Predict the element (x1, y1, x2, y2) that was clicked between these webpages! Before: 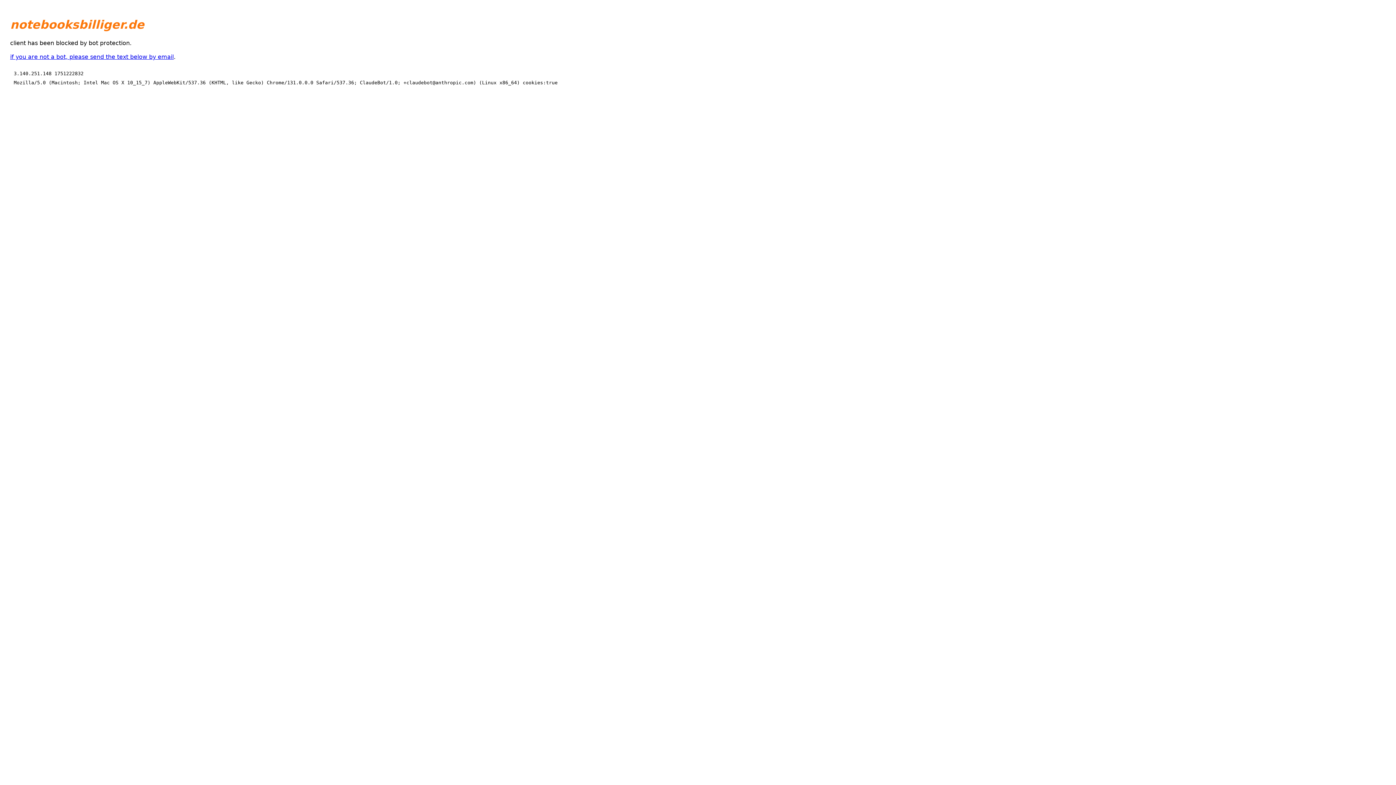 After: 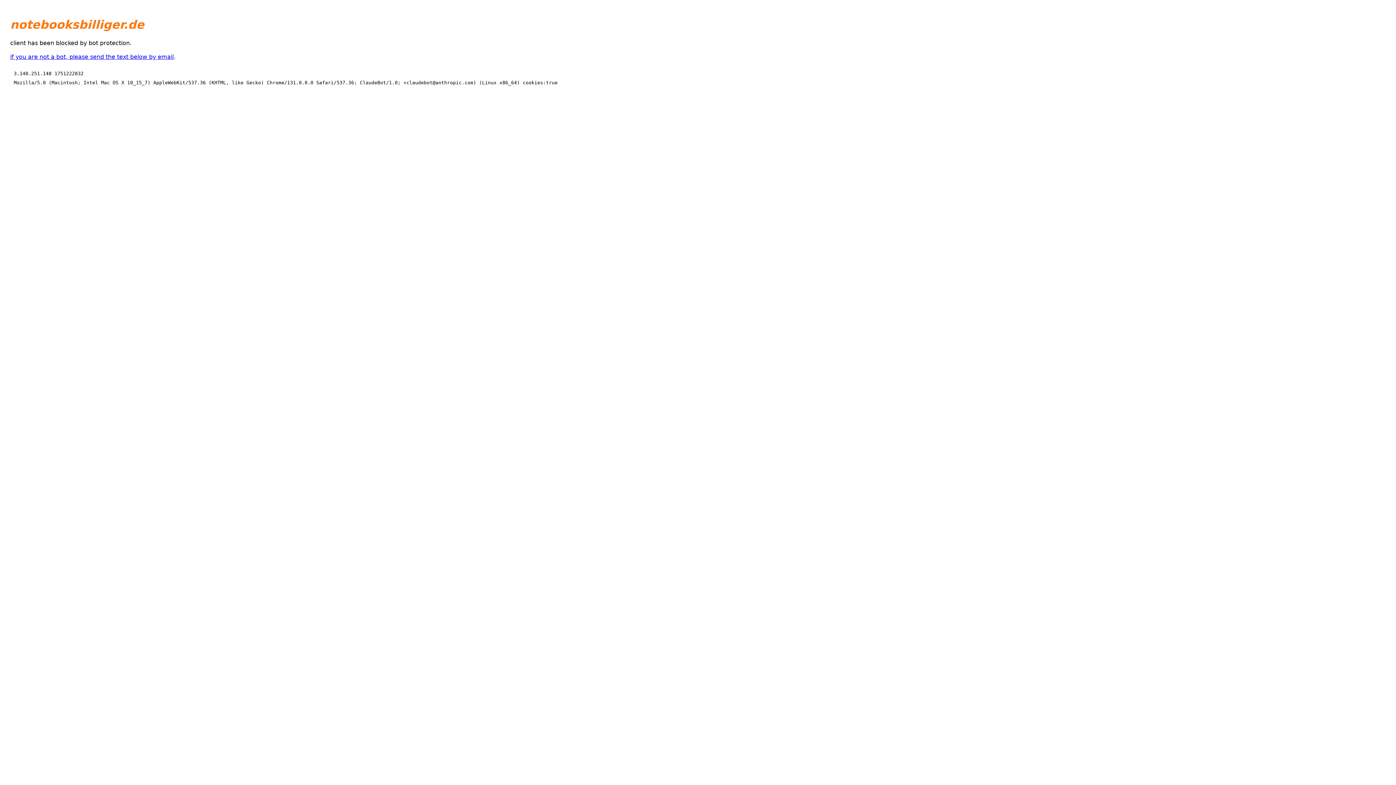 Action: label: if you are not a bot, please send the text below by email bbox: (10, 53, 173, 60)